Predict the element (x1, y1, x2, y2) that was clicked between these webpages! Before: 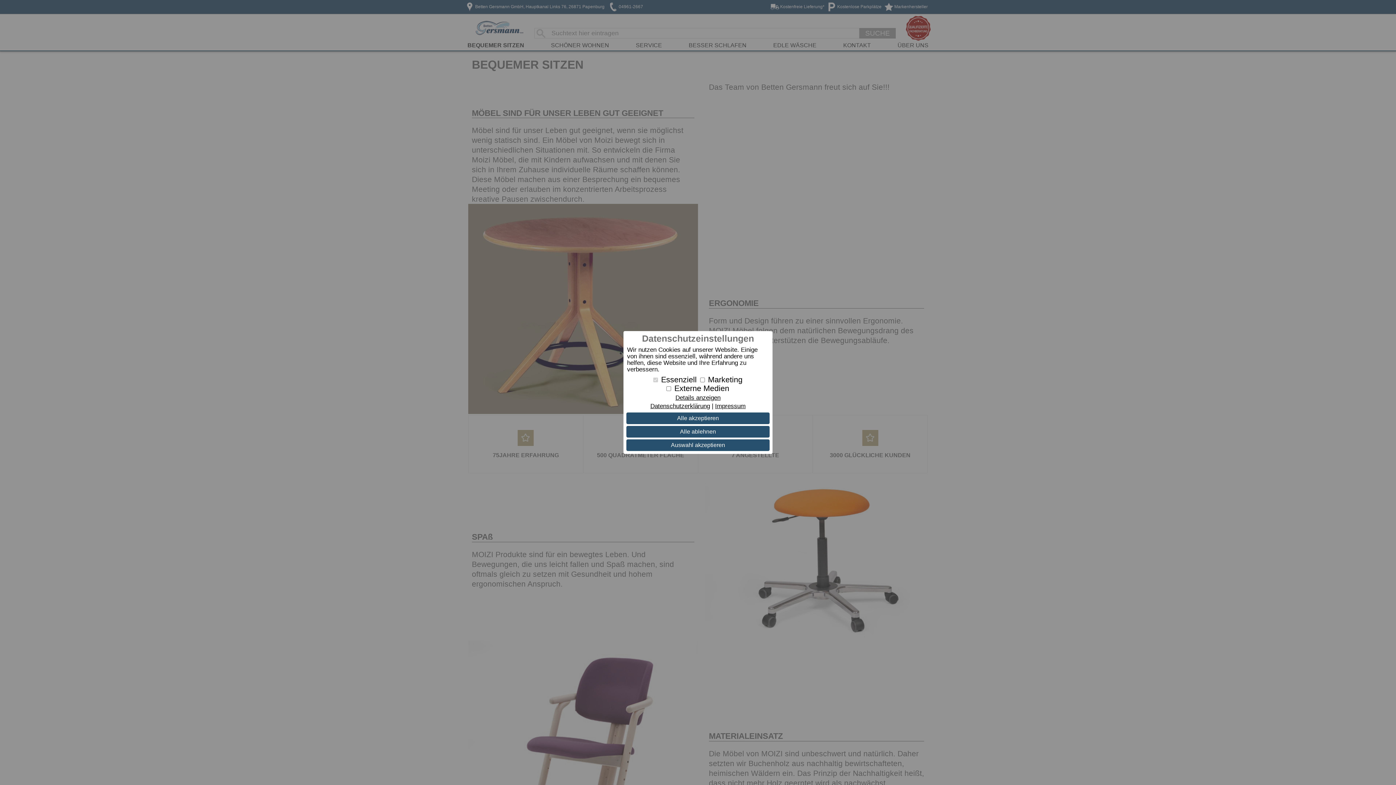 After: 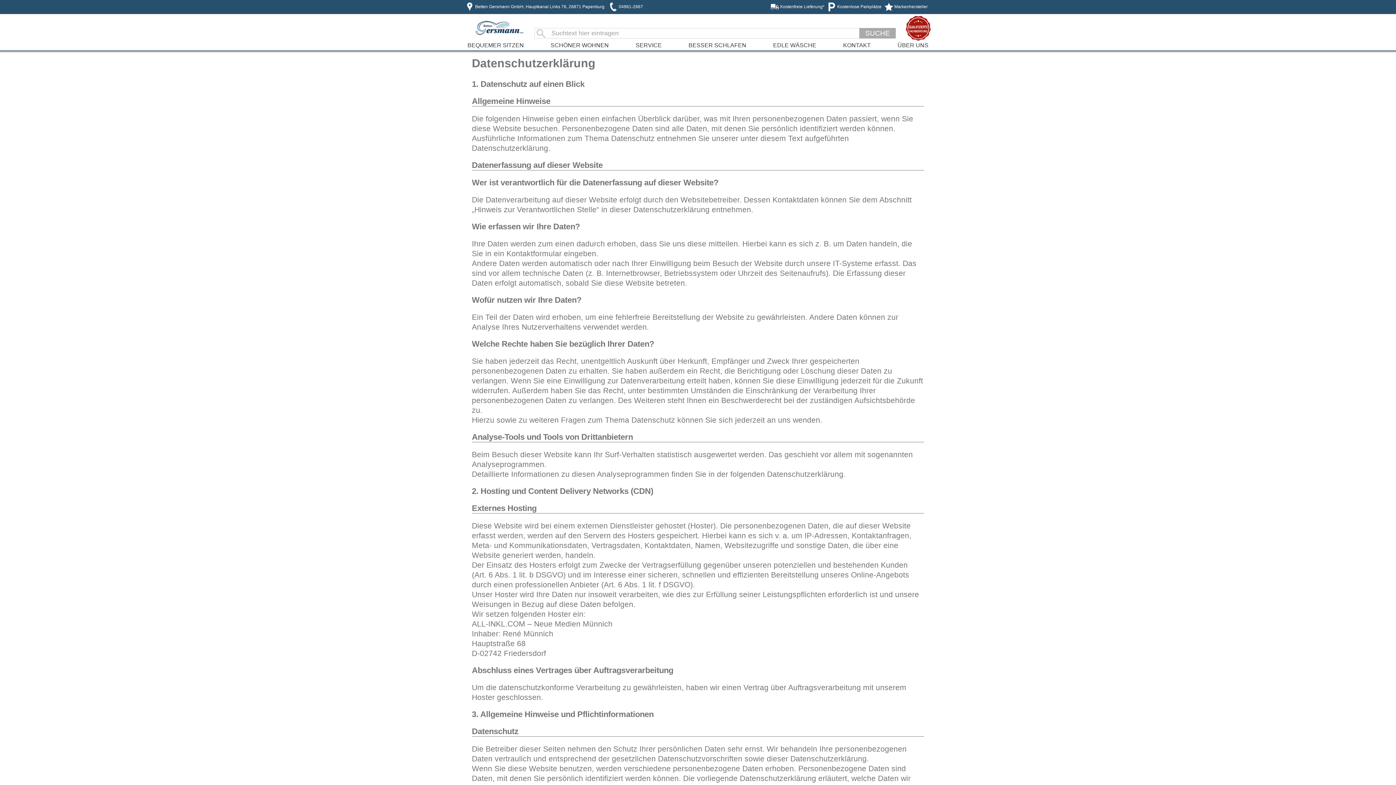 Action: bbox: (650, 402, 710, 409) label: Datenschutzerklärung